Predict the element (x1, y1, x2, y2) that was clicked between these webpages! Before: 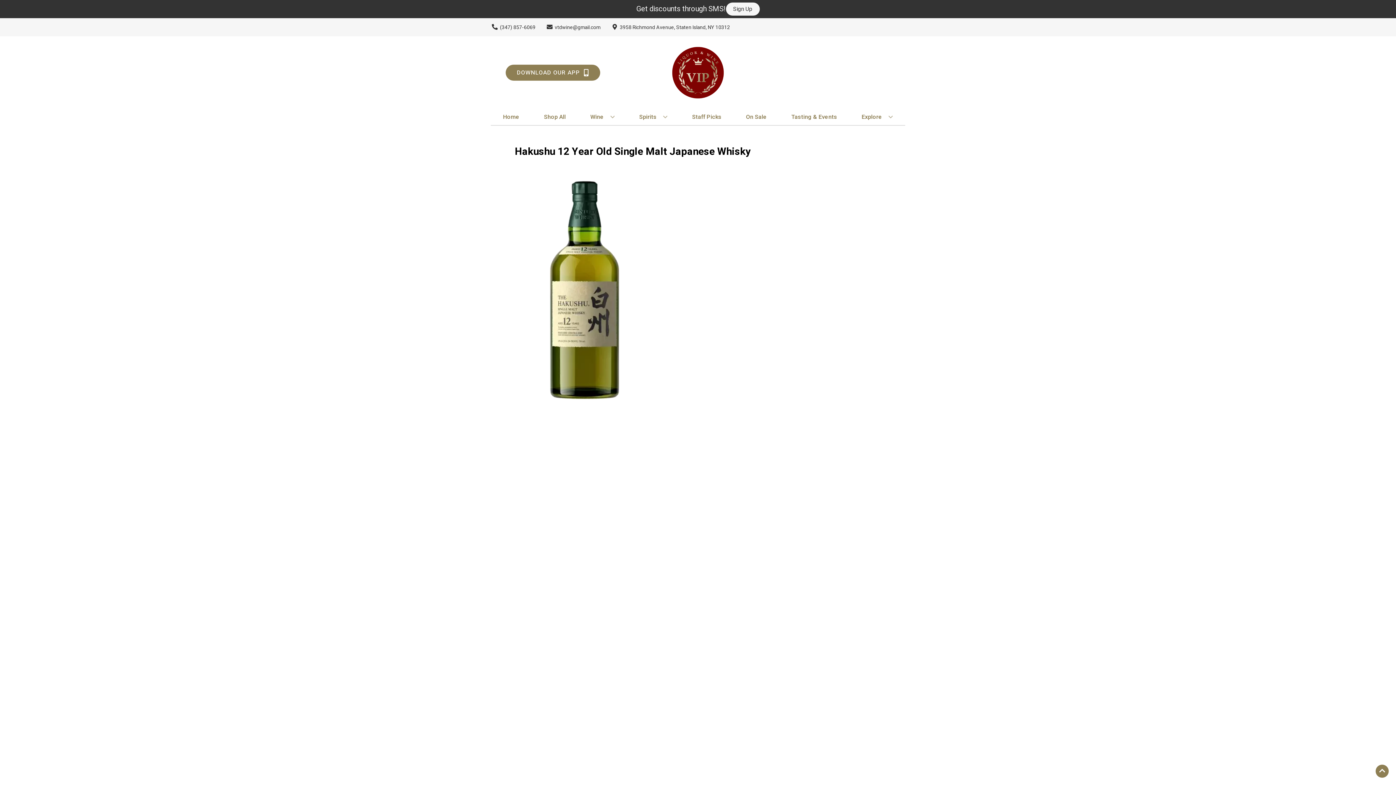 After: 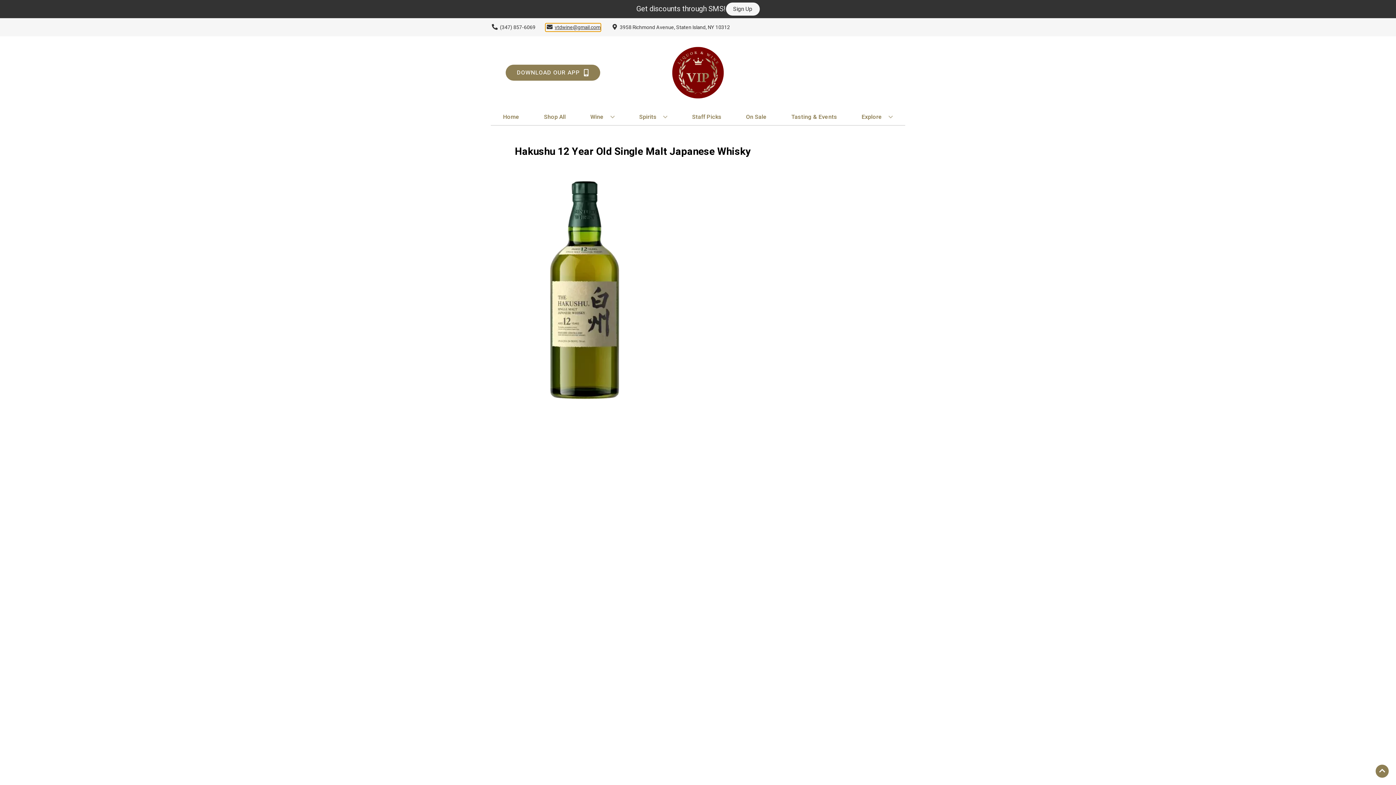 Action: bbox: (545, 23, 600, 31) label: Store Email address is vtdwine@gmail.com Clicking will open a link in a new tab